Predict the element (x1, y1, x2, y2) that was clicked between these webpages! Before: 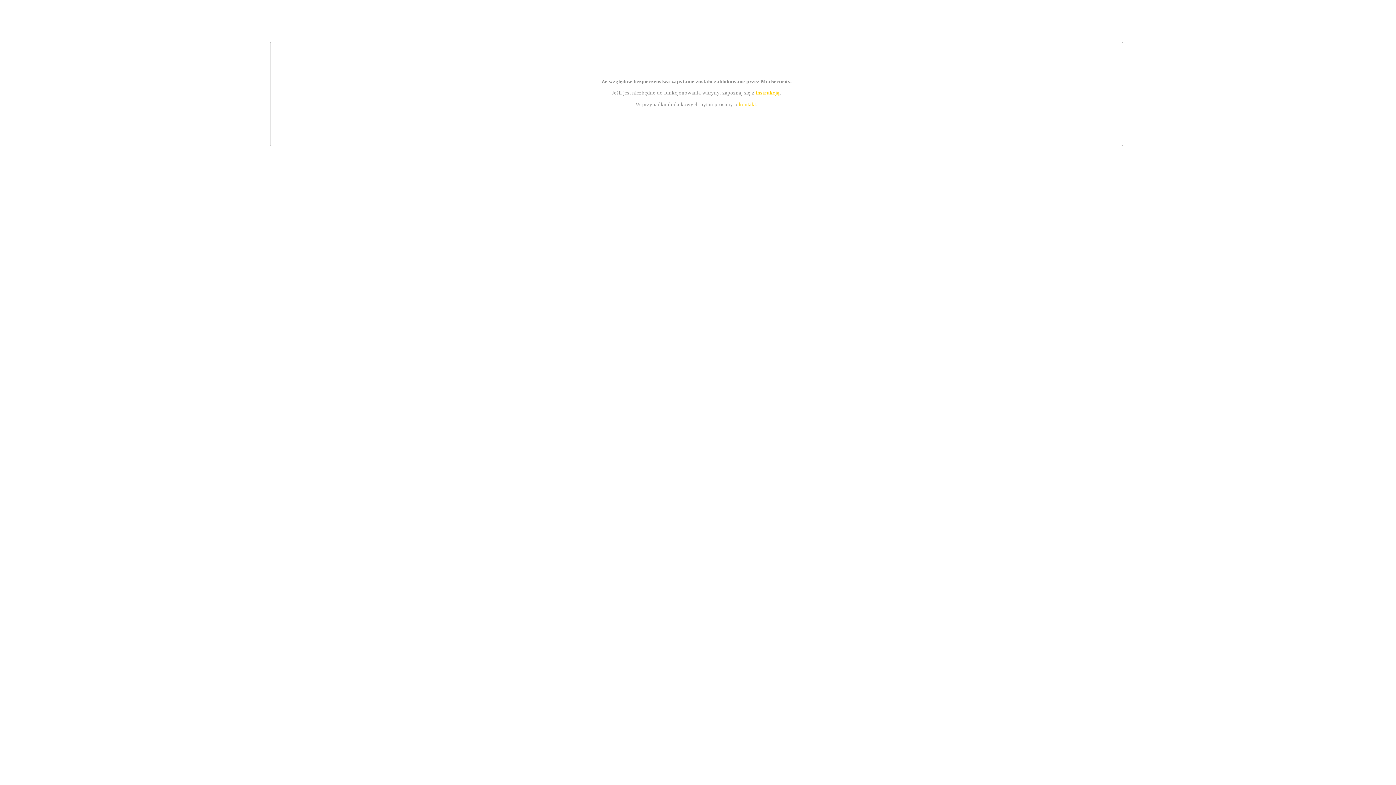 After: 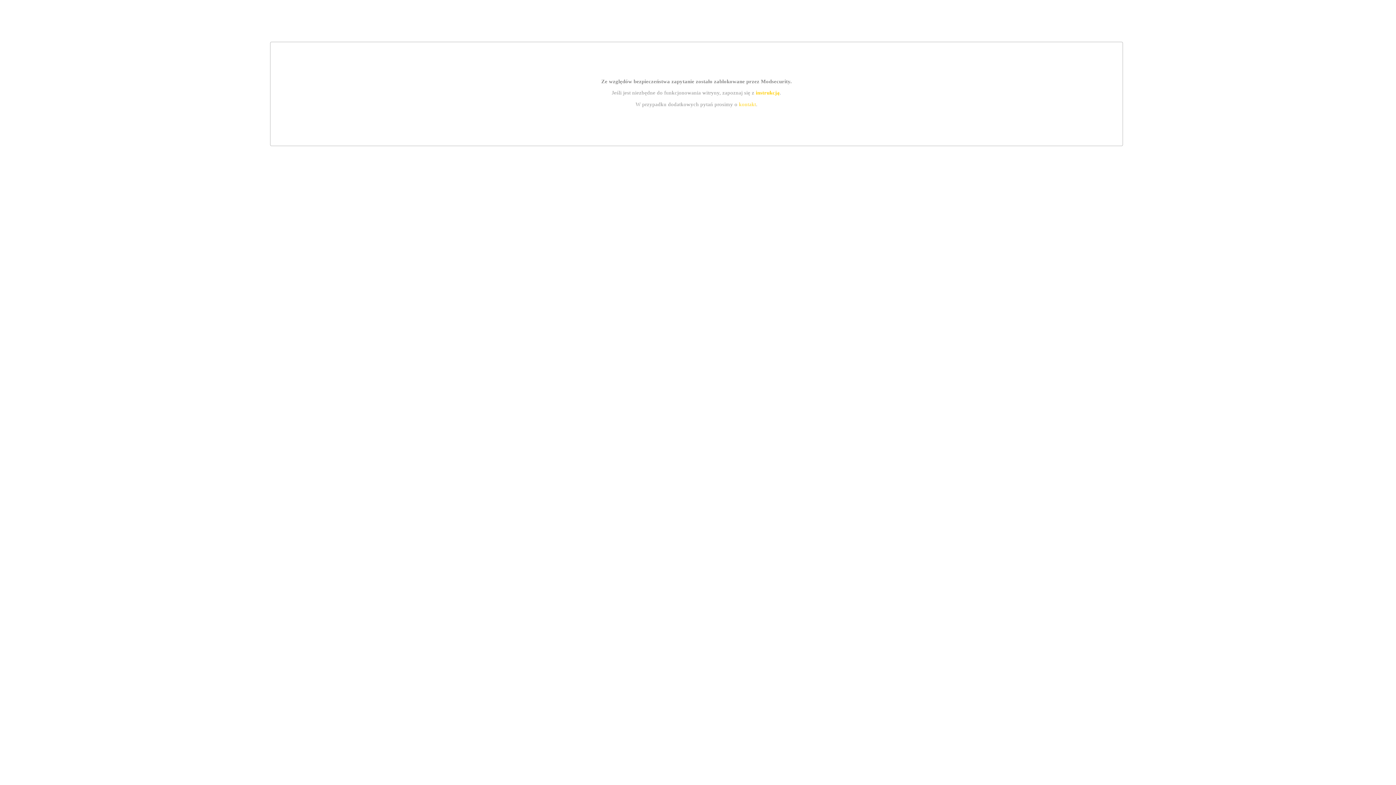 Action: label: kontakt bbox: (739, 101, 756, 107)